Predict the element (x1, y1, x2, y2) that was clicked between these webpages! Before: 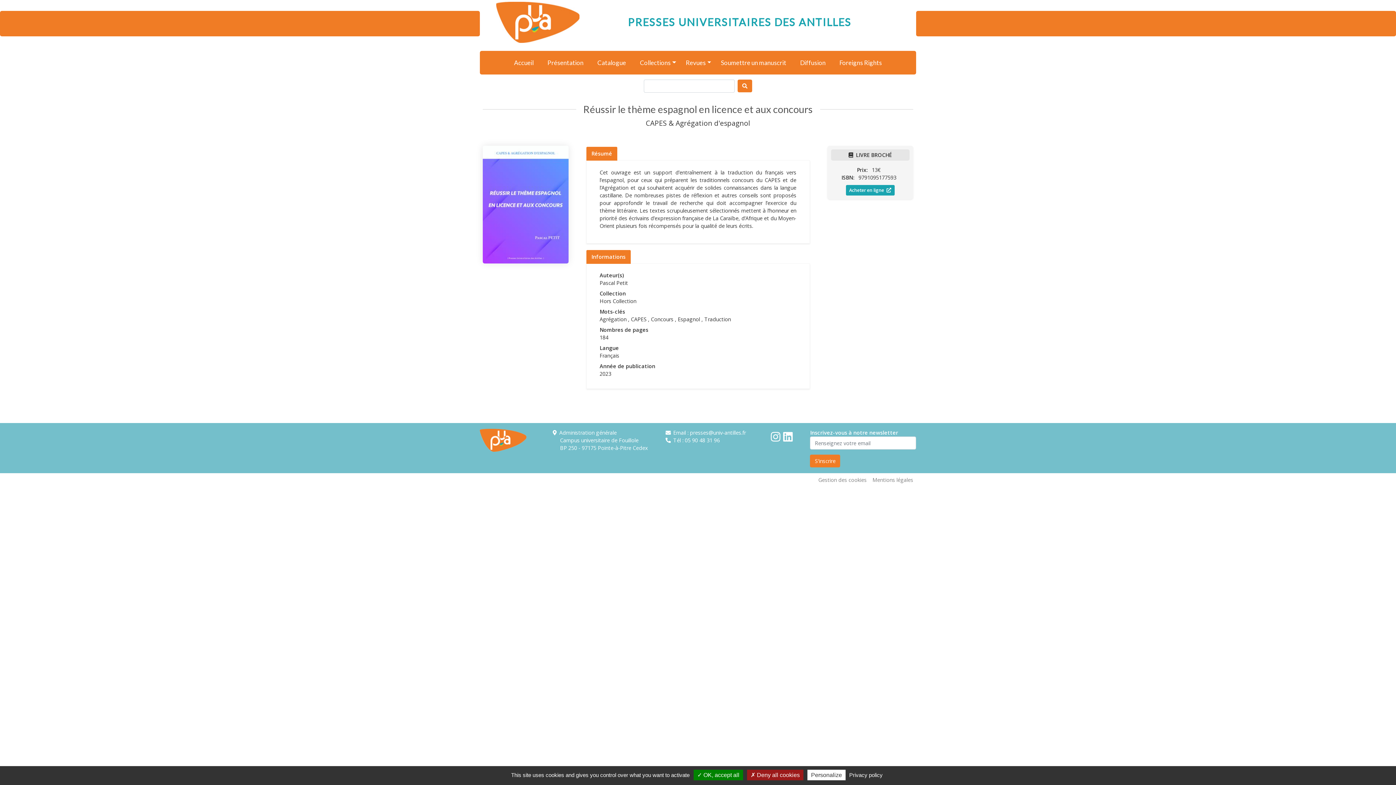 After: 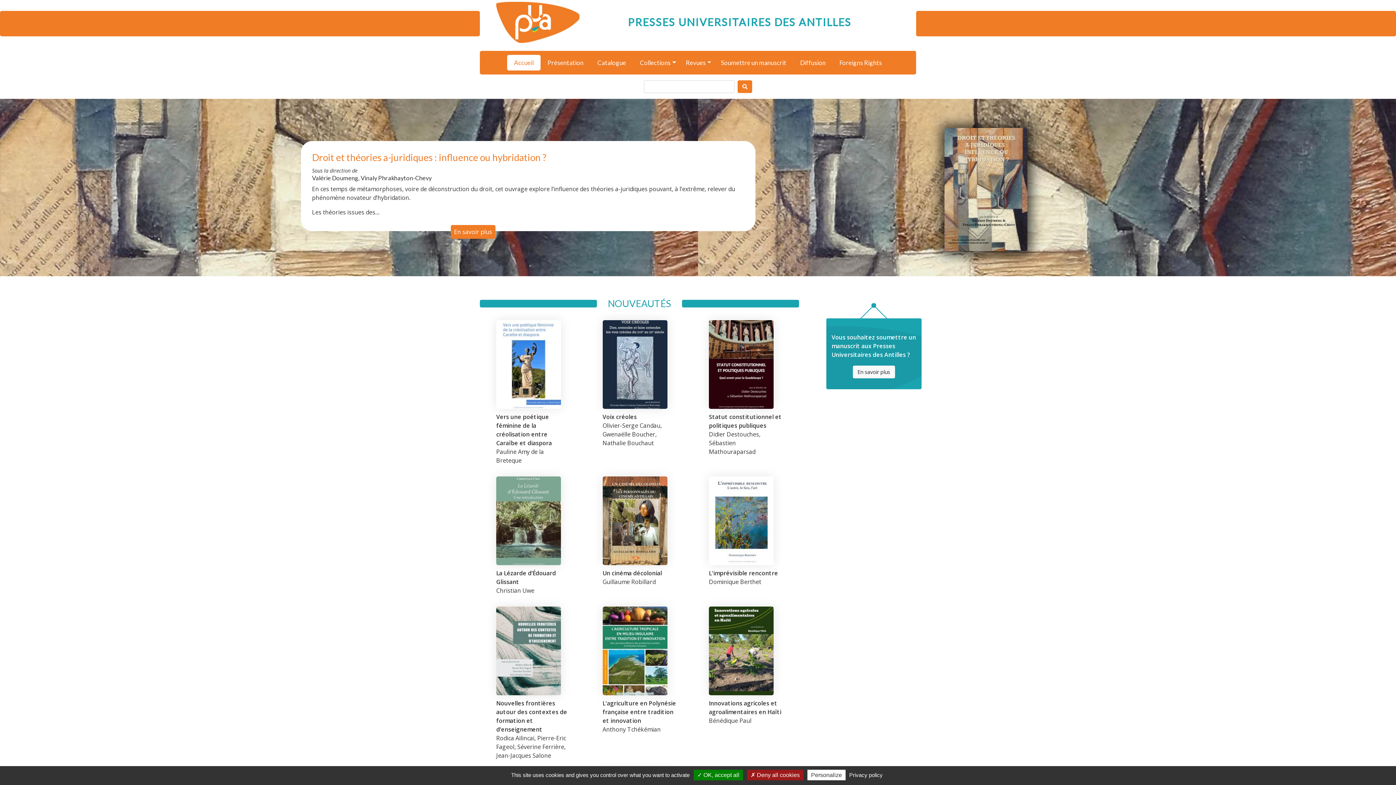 Action: bbox: (496, 1, 585, 43)